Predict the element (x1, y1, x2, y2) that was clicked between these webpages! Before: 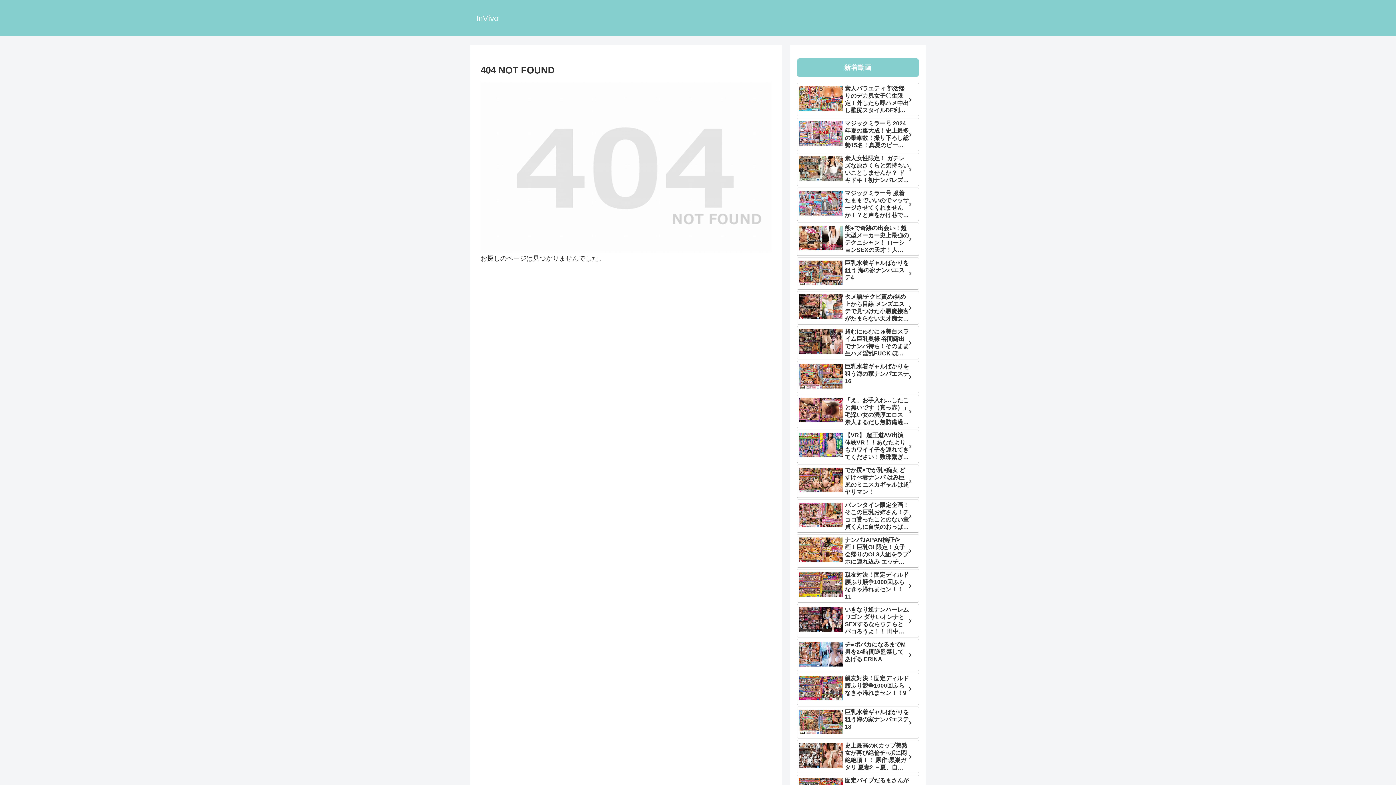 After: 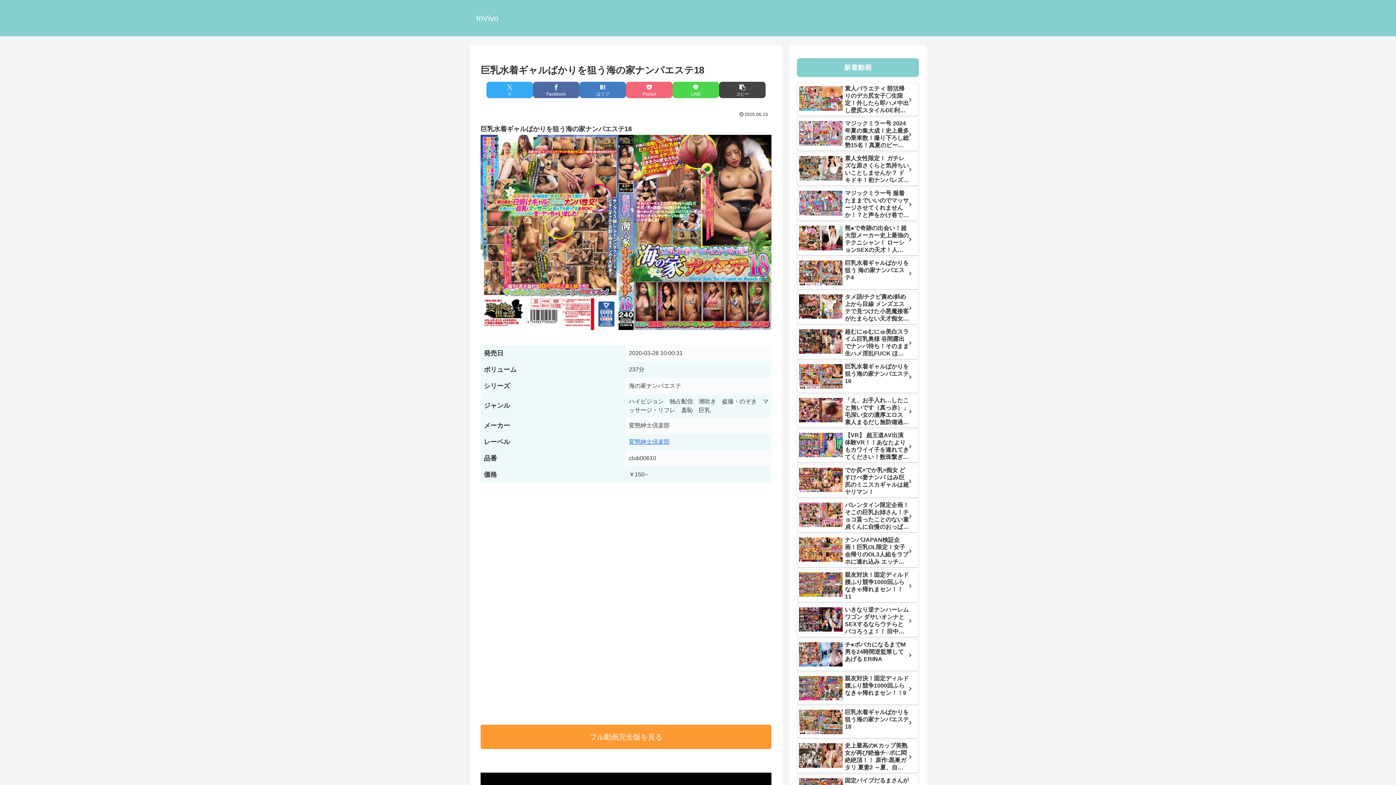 Action: bbox: (797, 706, 919, 739) label: 巨乳水着ギャルばかりを狙う海の家ナンパエステ18